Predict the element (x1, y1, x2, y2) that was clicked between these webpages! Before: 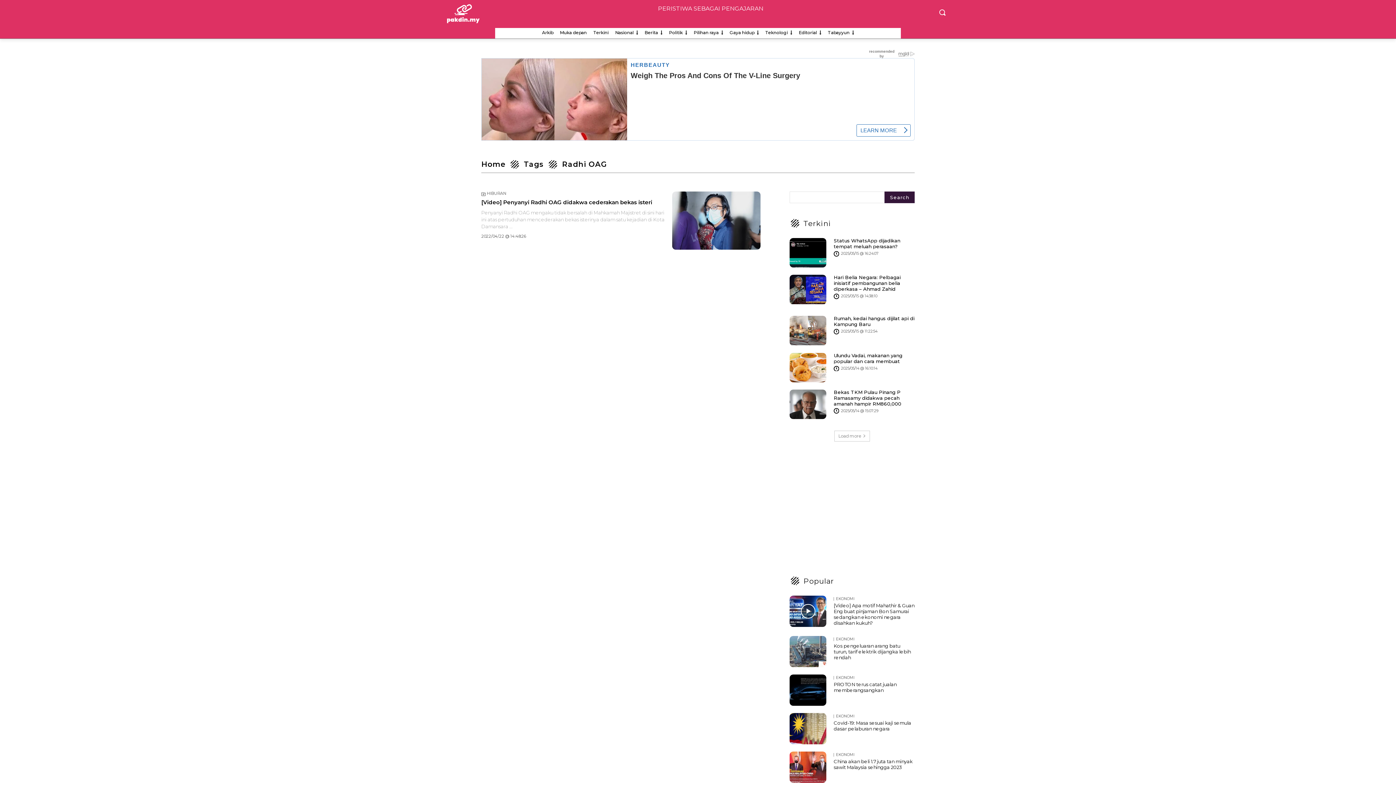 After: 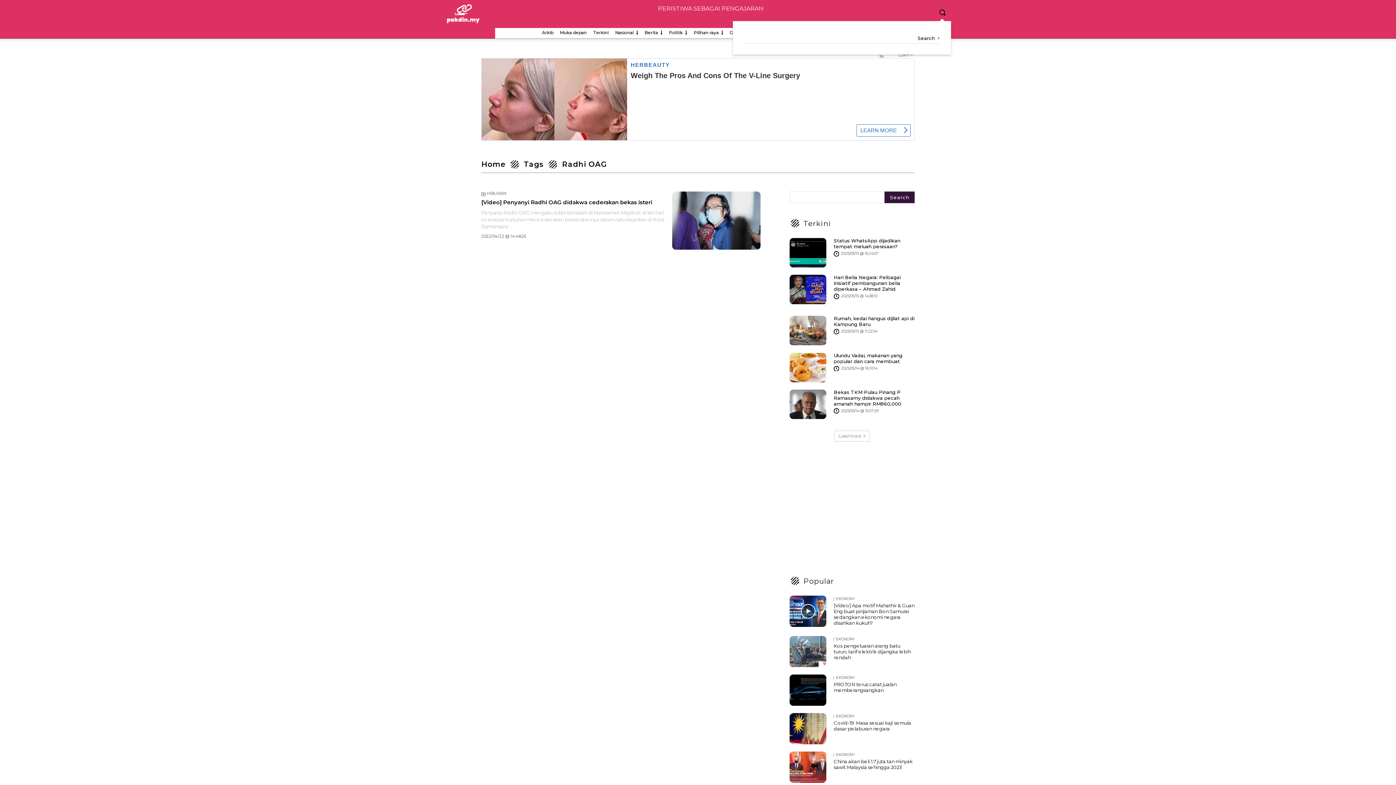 Action: bbox: (933, 3, 951, 21) label: Search